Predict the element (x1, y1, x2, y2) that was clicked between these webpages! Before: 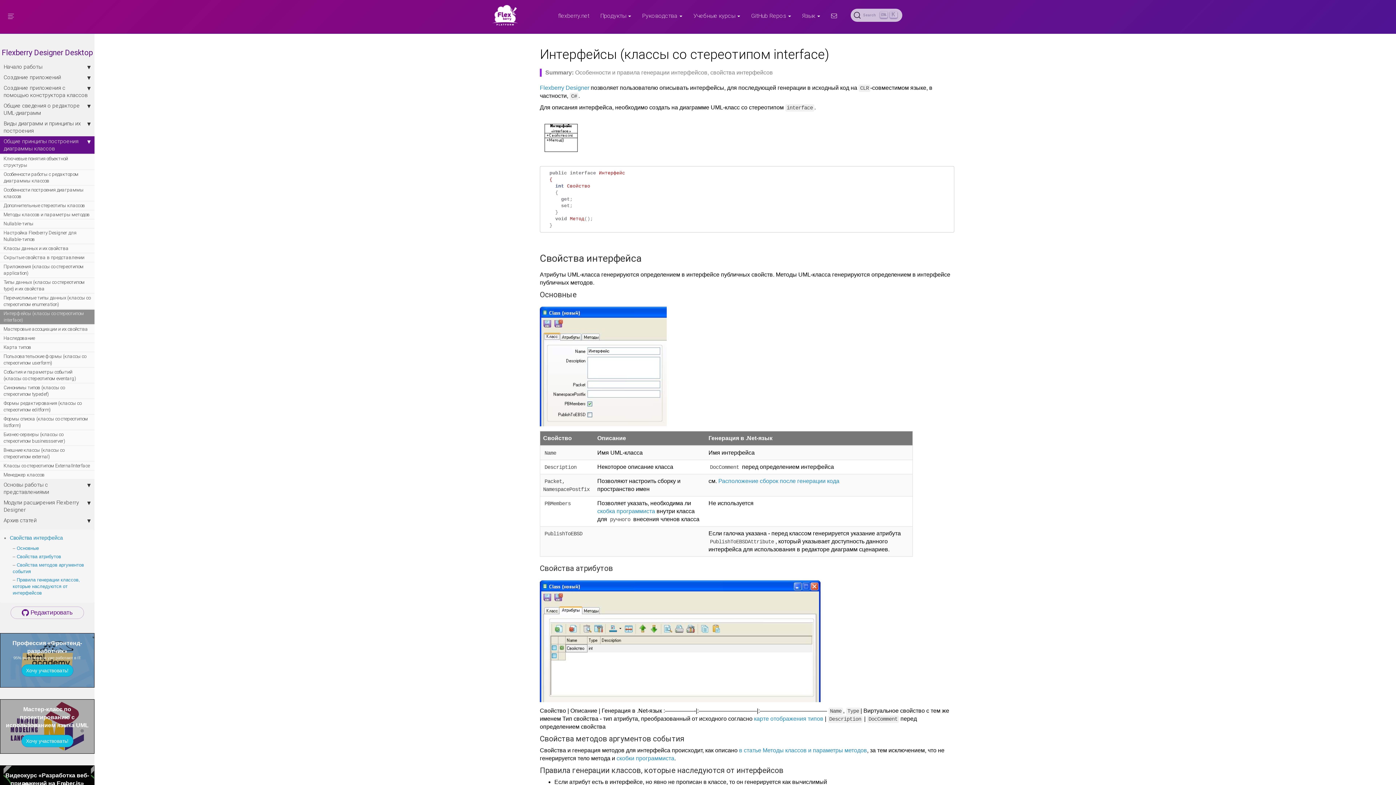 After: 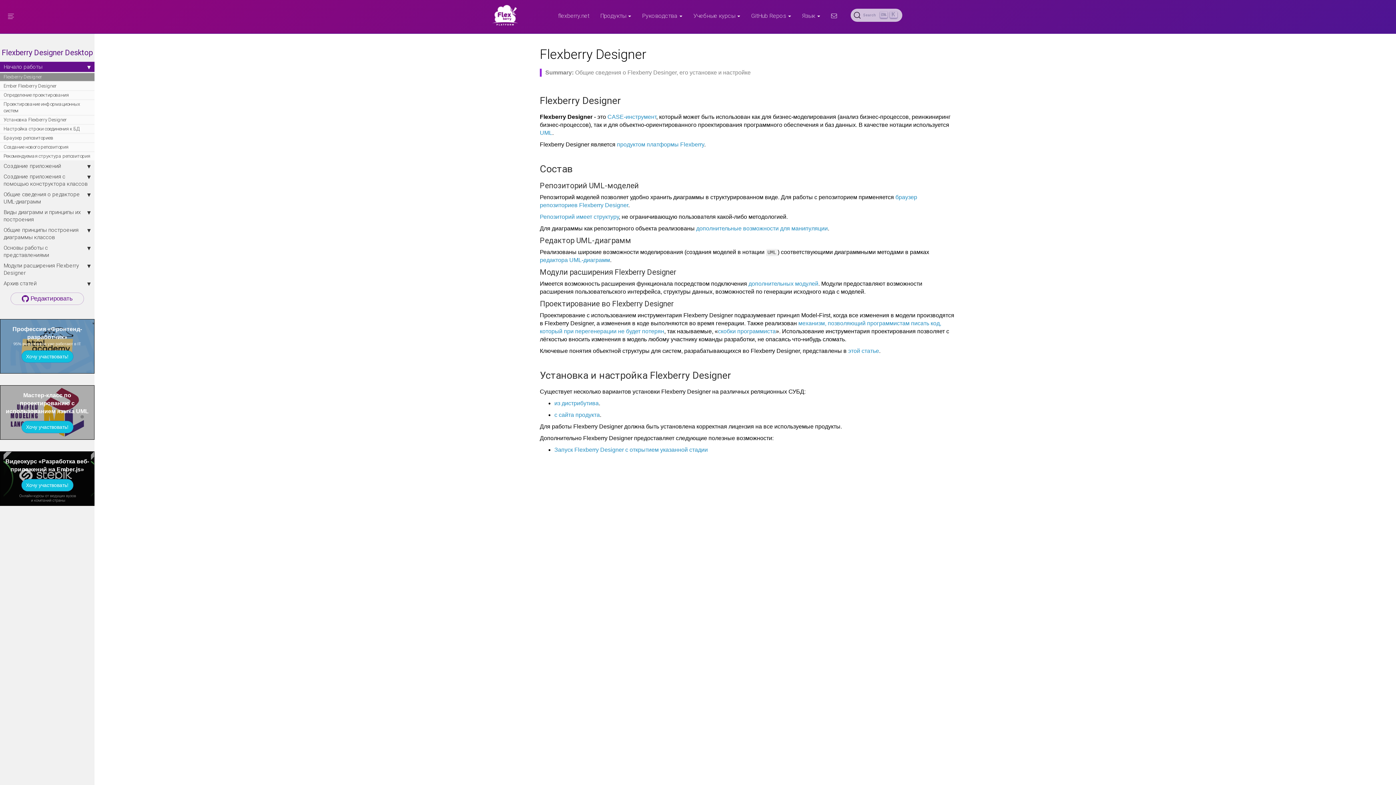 Action: bbox: (540, 84, 589, 90) label: Flexberry Designer